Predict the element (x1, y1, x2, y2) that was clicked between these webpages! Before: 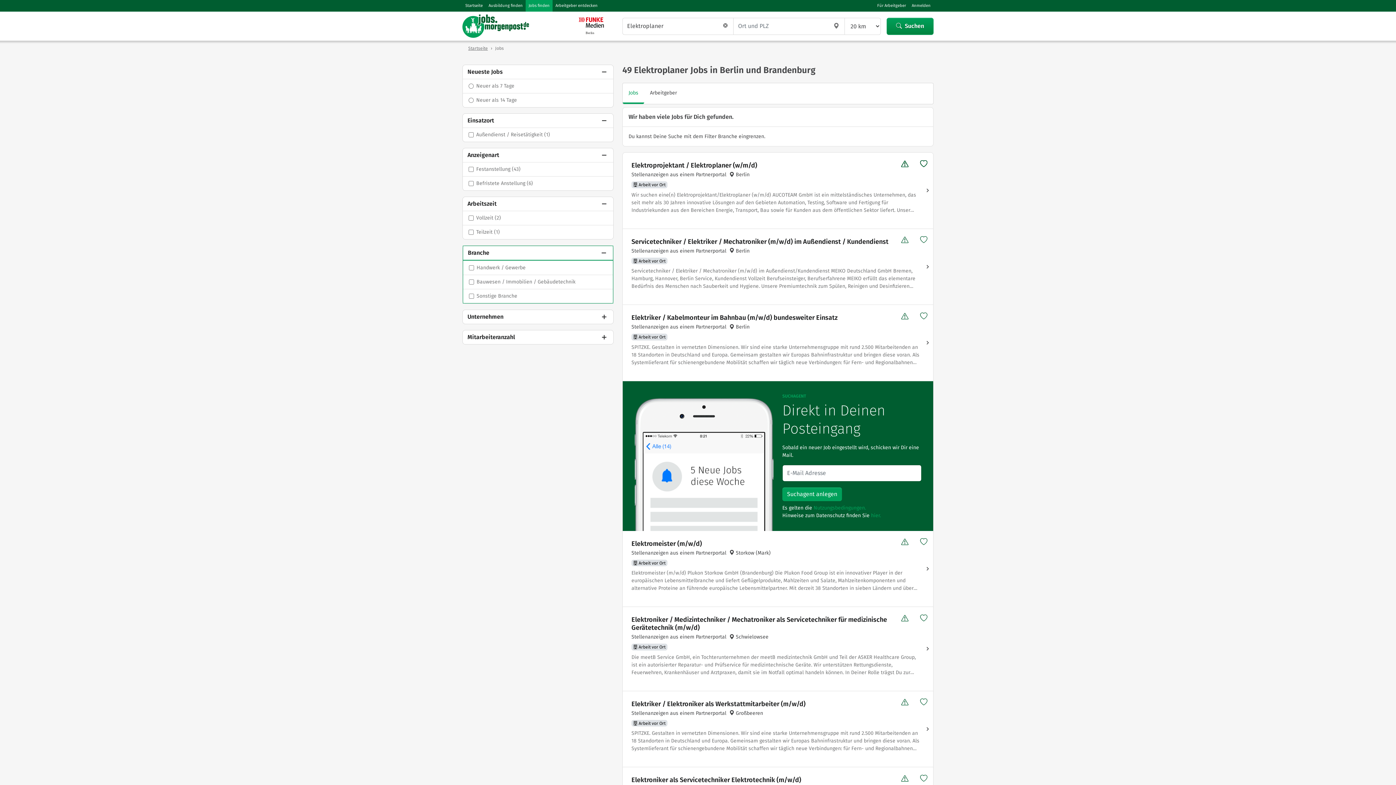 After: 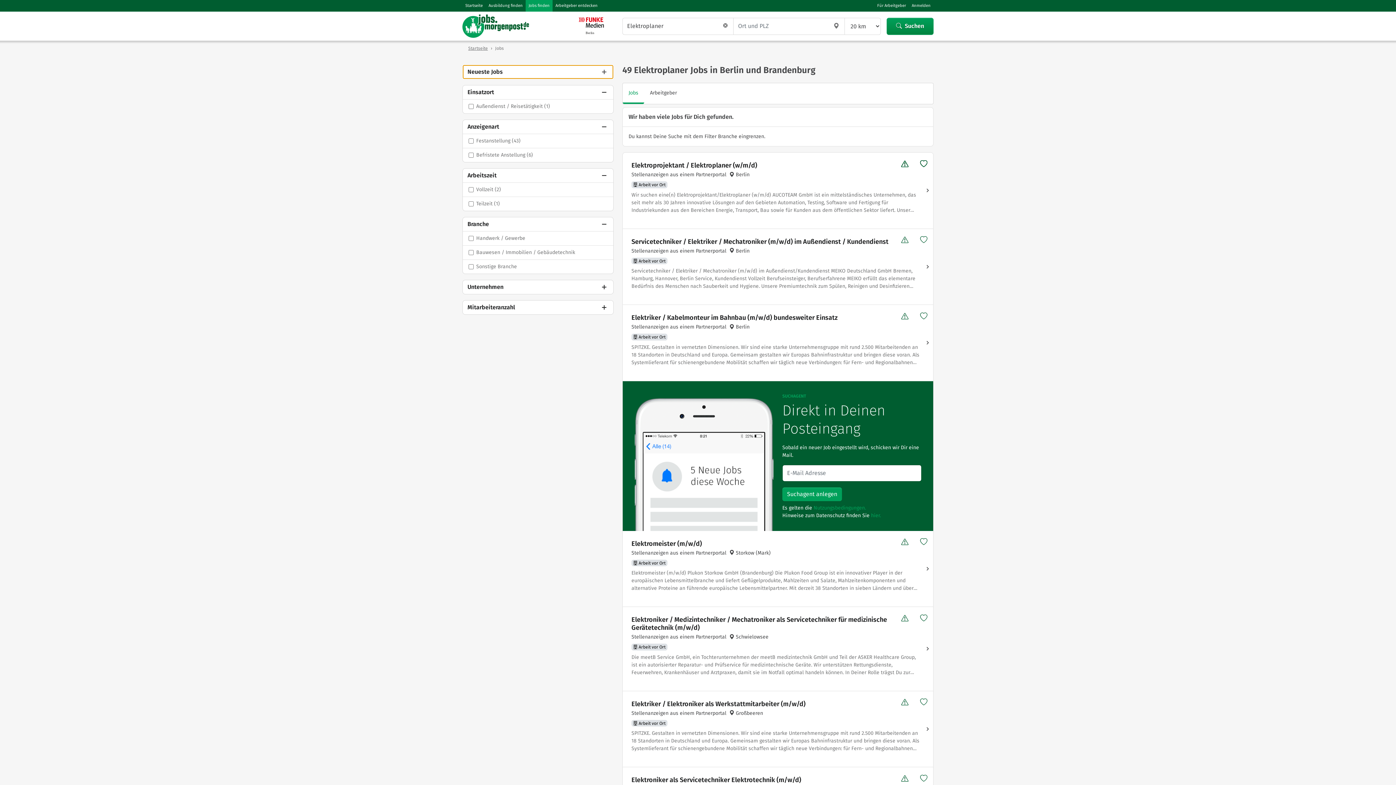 Action: label: Neueste Jobs bbox: (462, 65, 613, 78)